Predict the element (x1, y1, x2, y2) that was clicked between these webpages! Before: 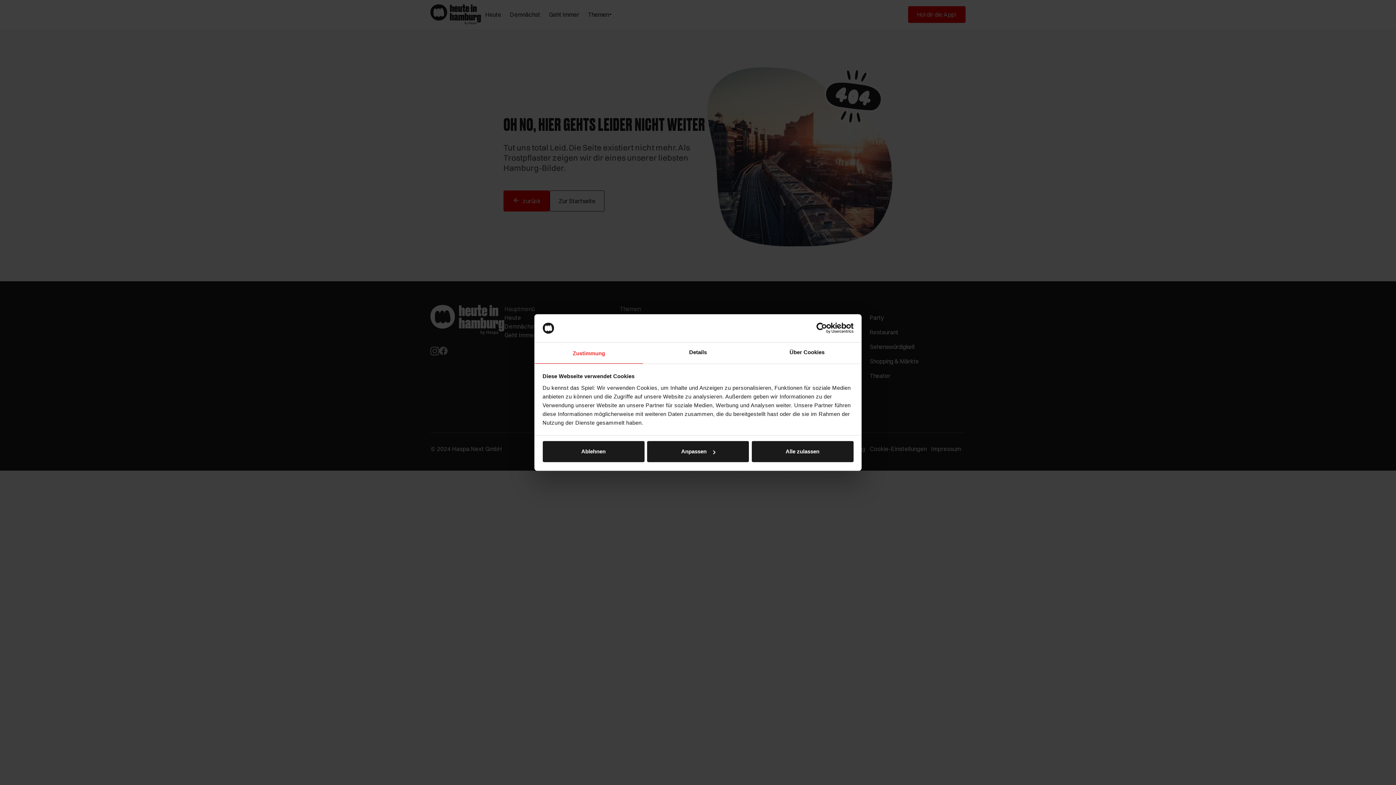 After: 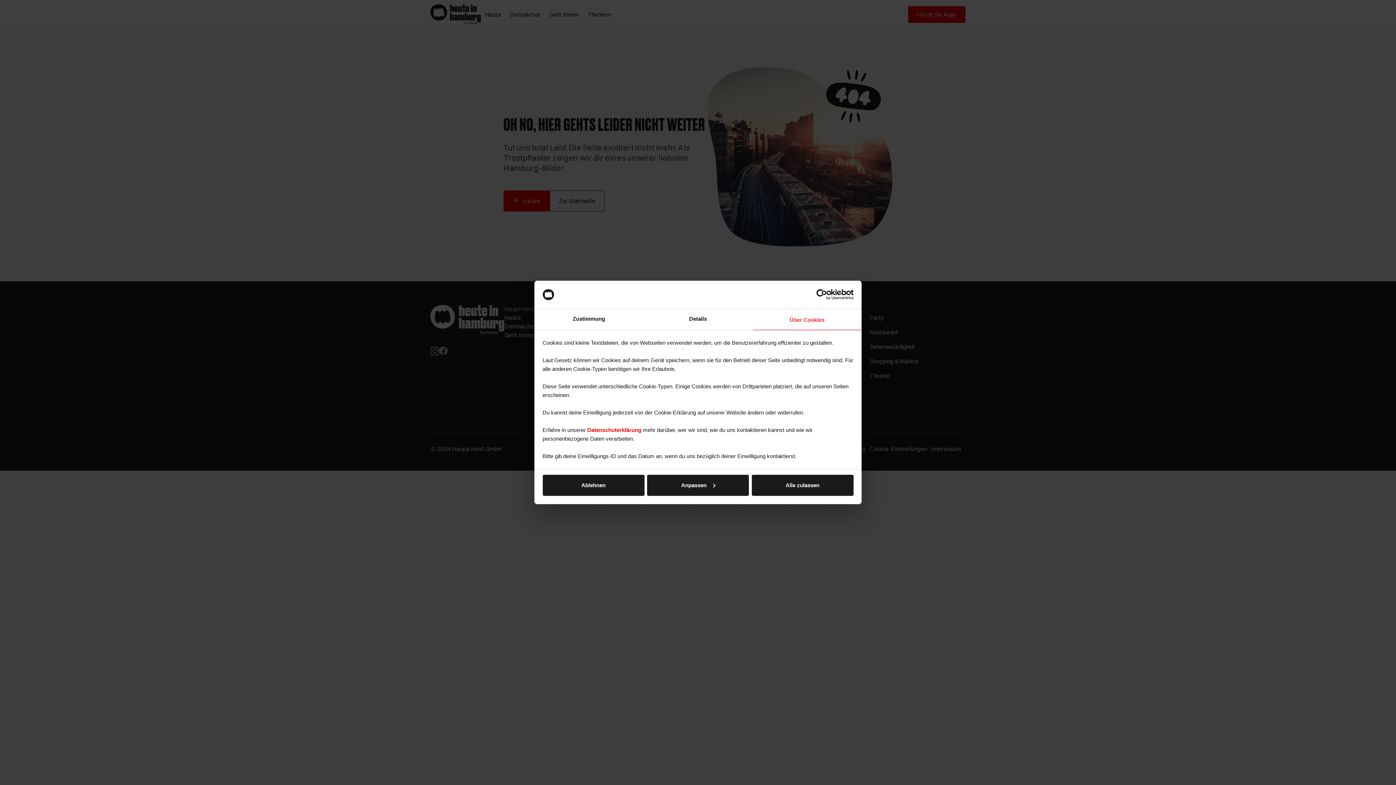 Action: label: Über Cookies bbox: (752, 342, 861, 363)